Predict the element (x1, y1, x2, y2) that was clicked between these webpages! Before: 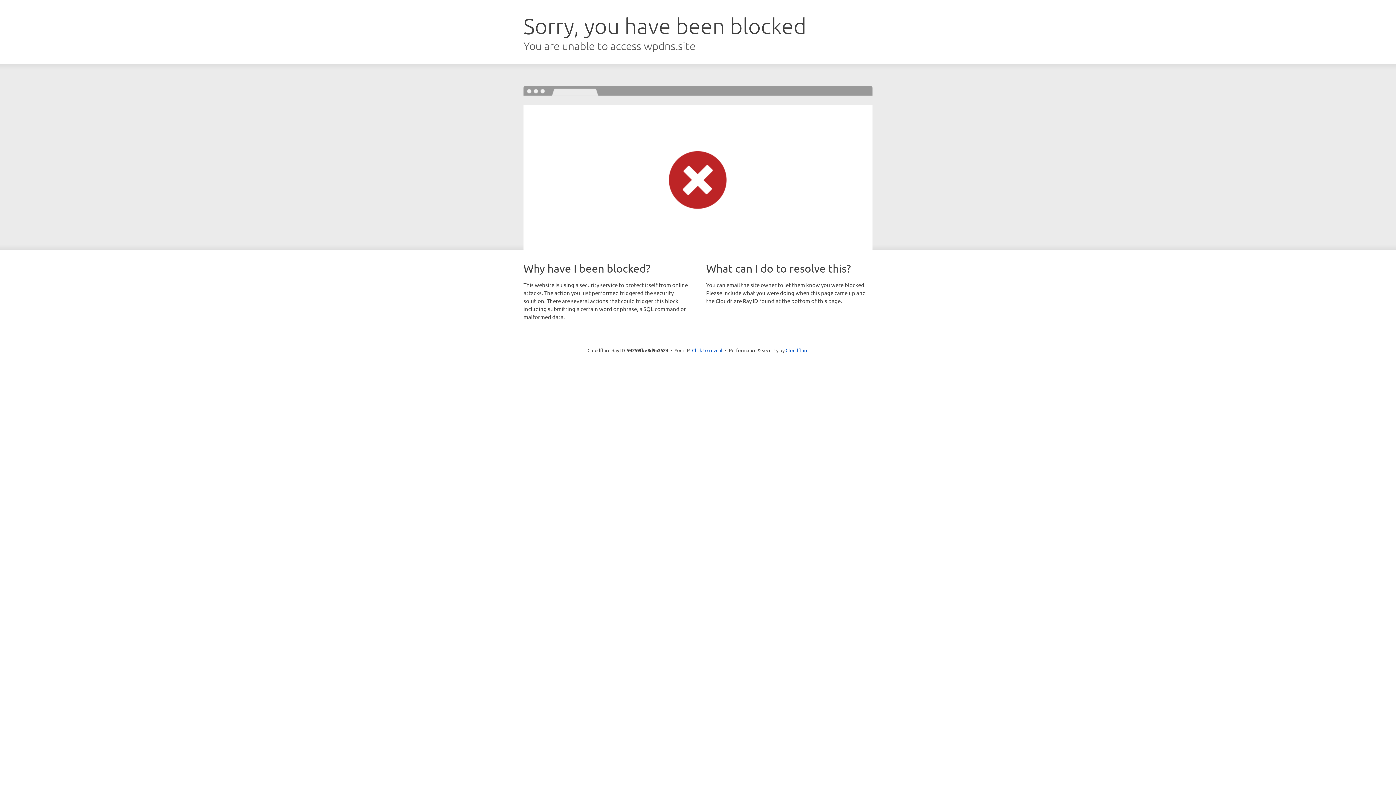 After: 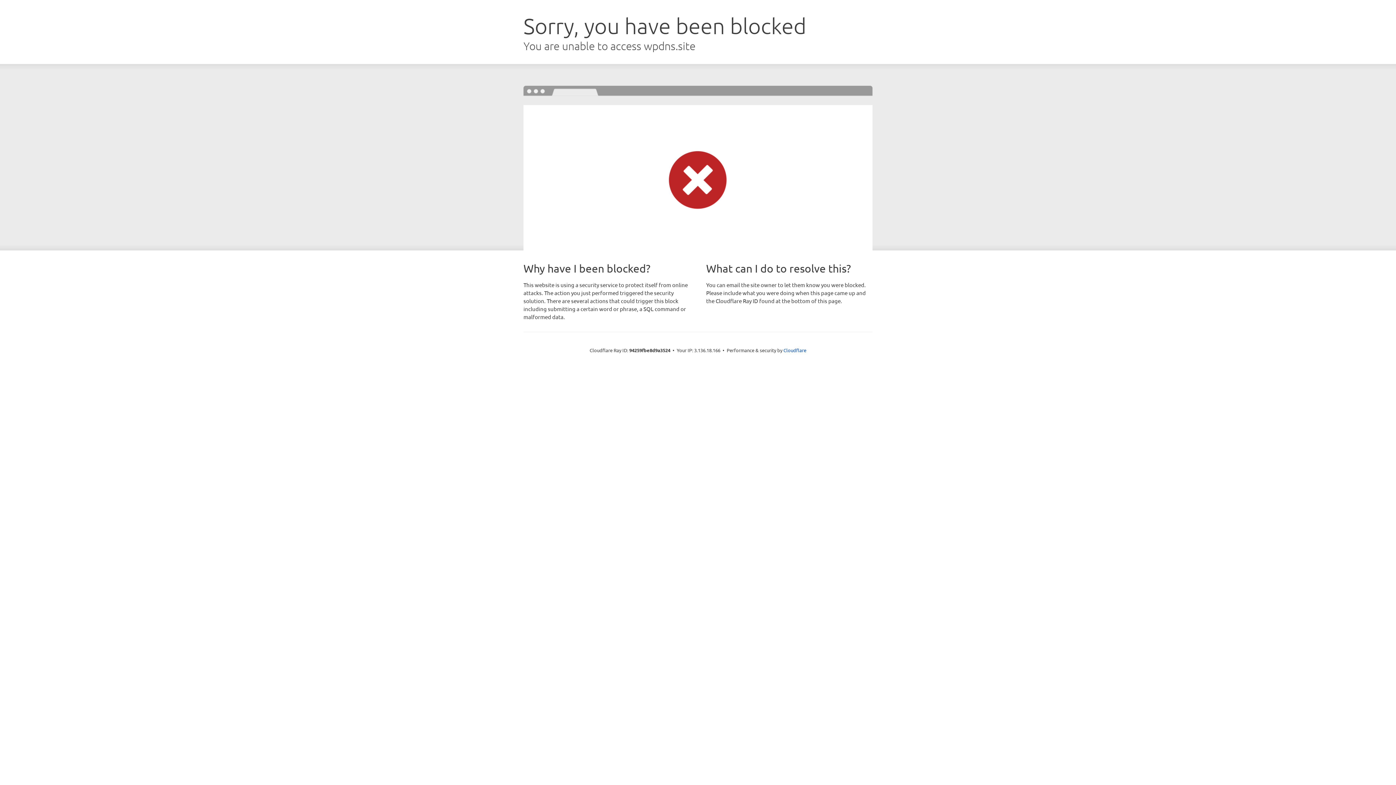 Action: label: Click to reveal bbox: (692, 346, 722, 353)